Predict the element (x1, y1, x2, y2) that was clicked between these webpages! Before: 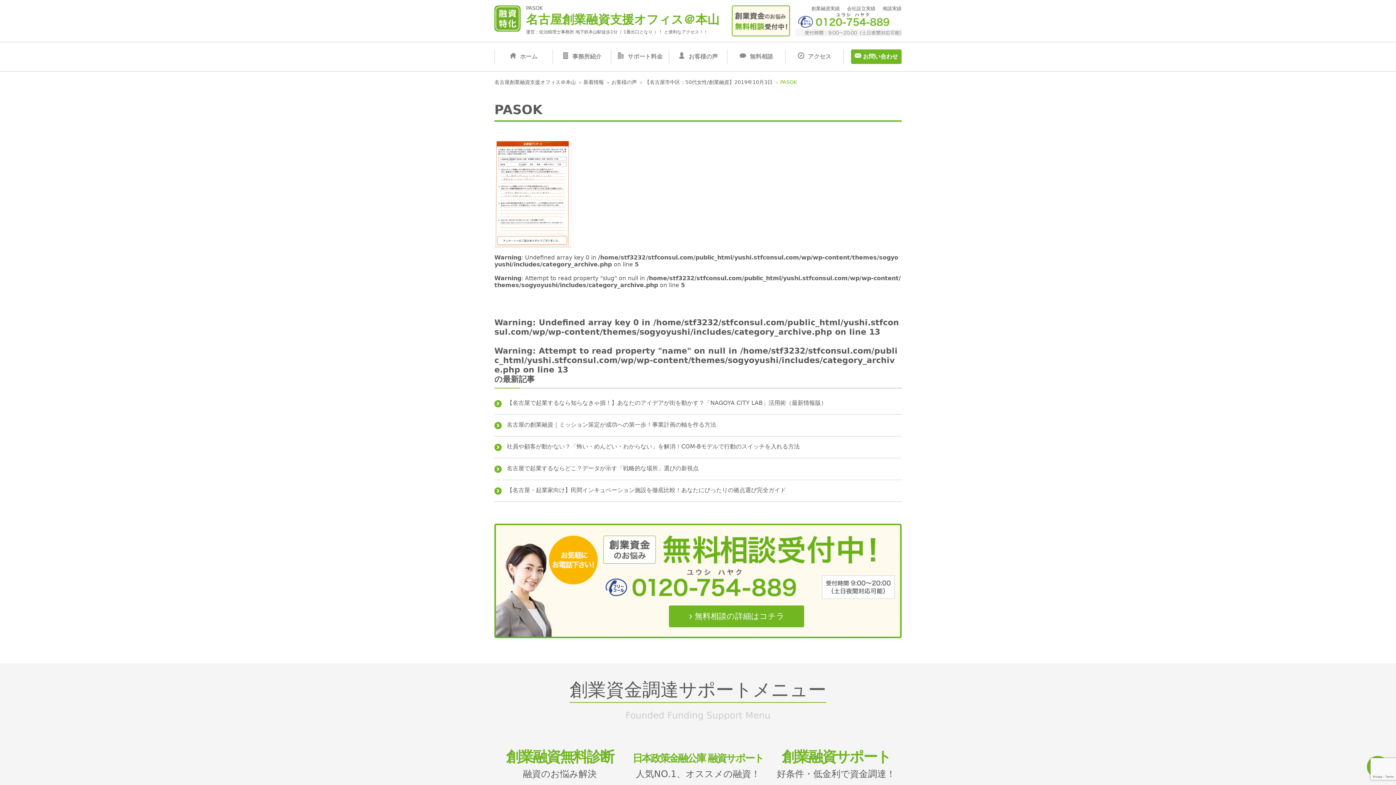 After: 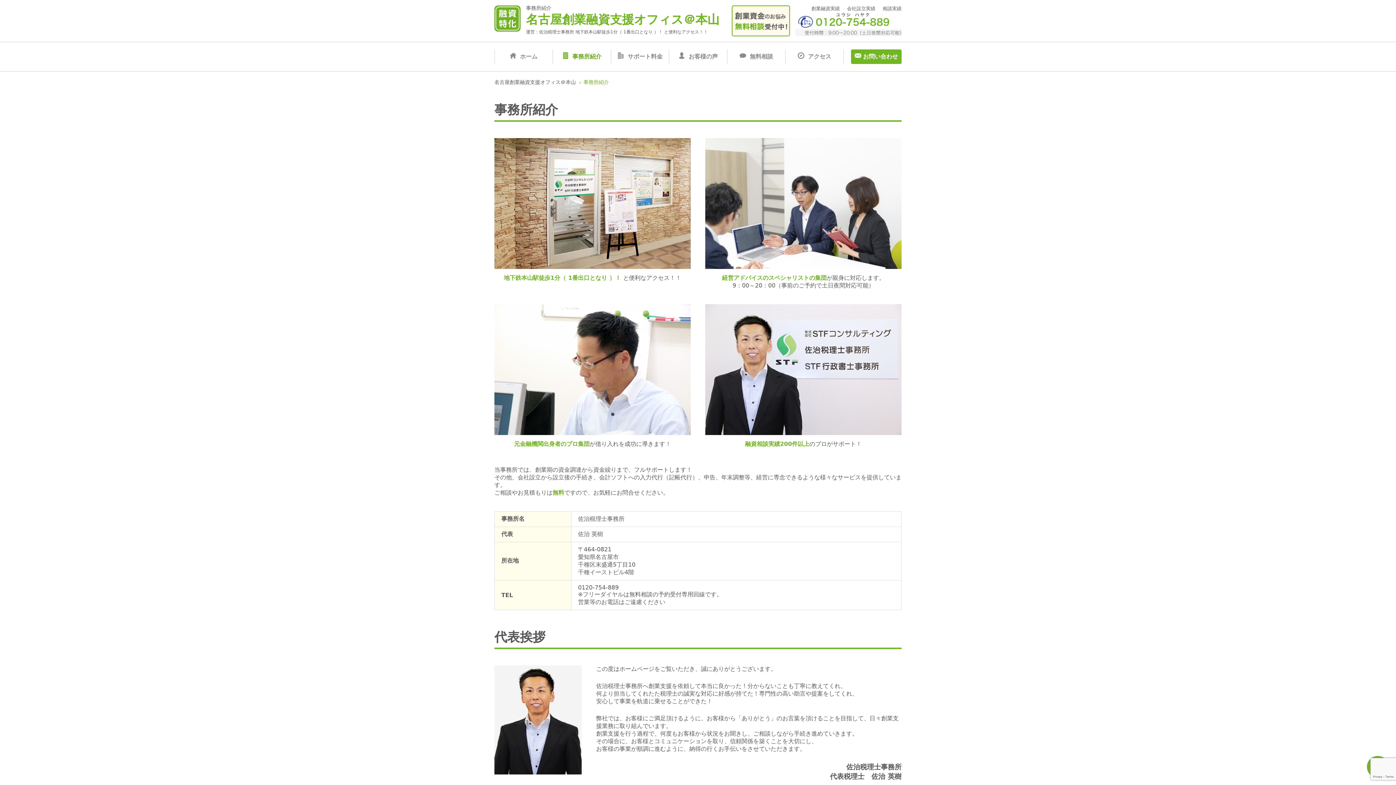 Action: bbox: (553, 49, 610, 64) label: 事務所紹介